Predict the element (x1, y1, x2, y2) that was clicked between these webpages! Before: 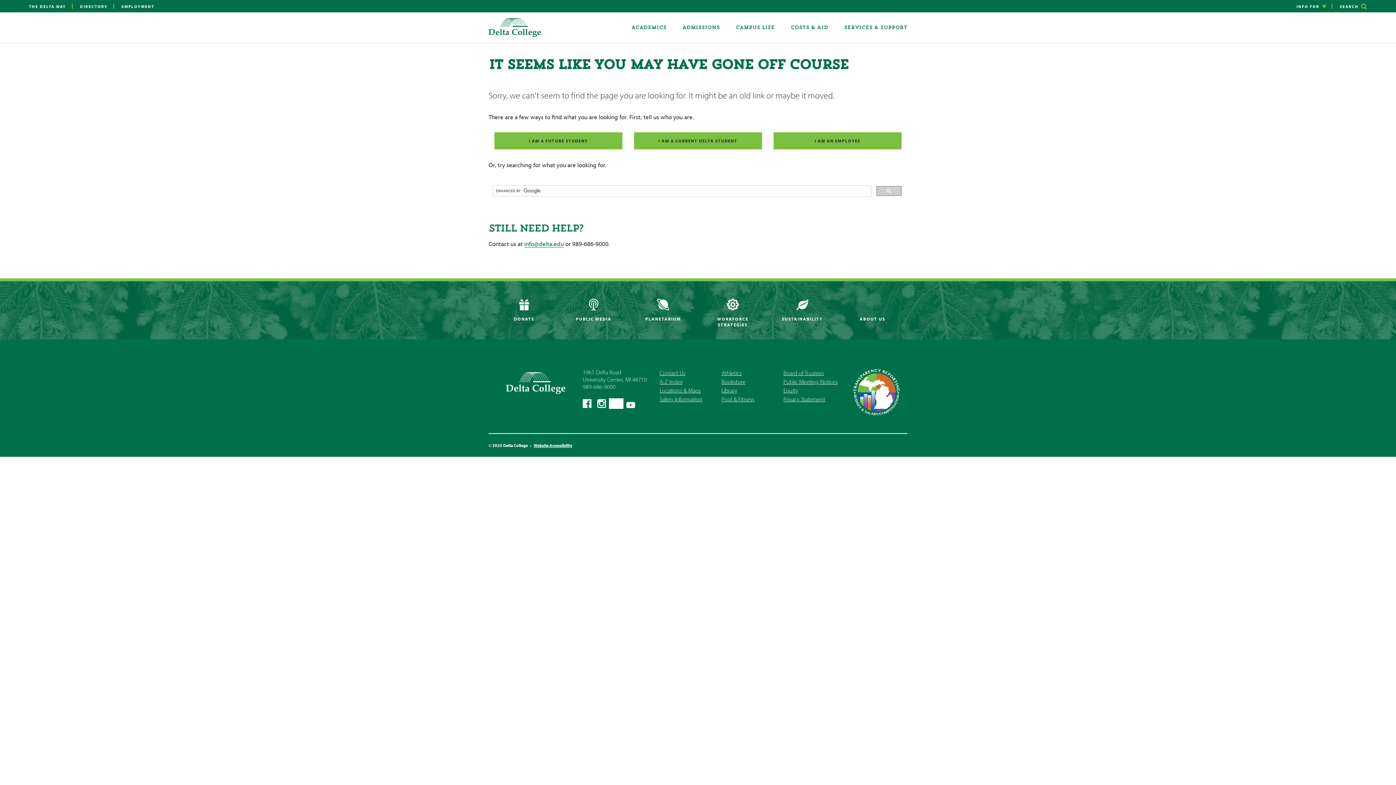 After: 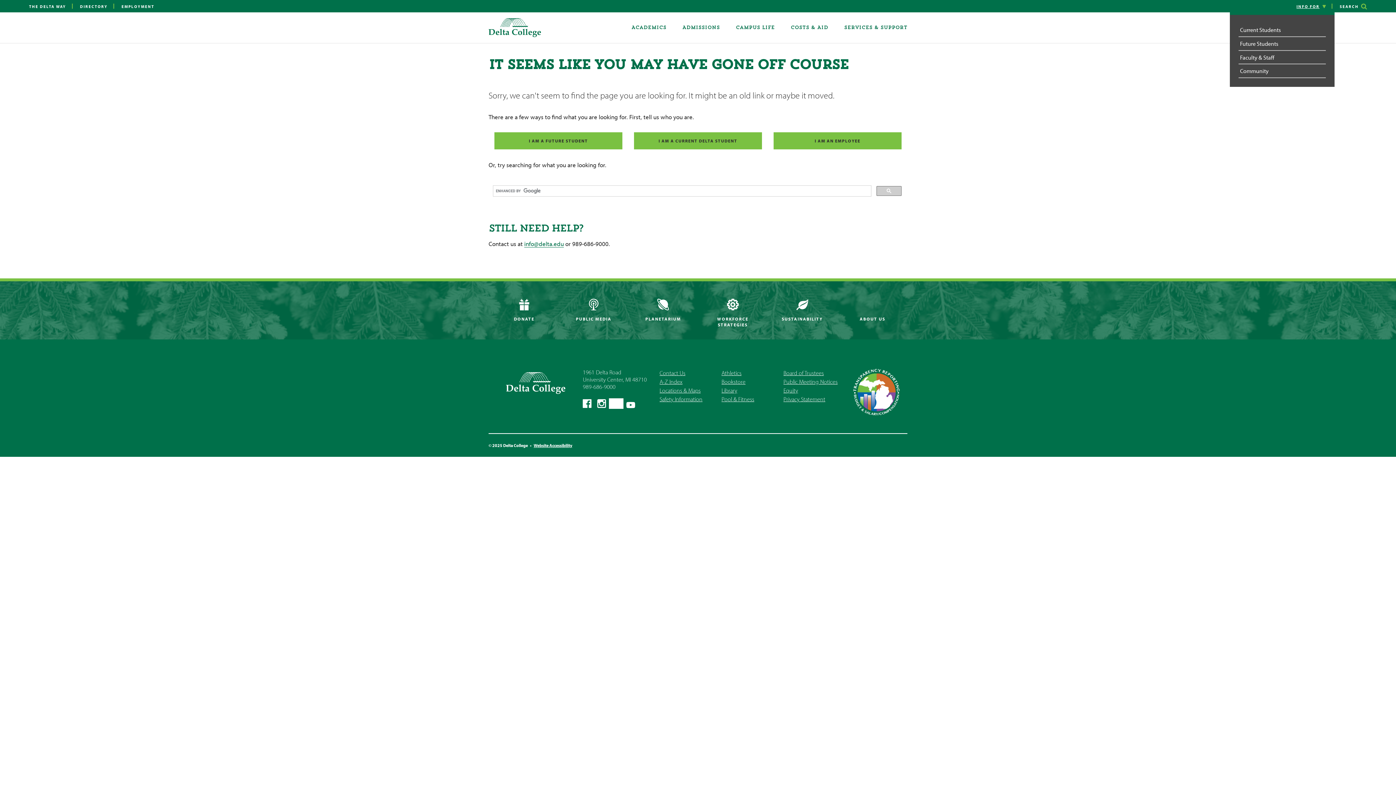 Action: bbox: (1296, 4, 1326, 8) label: INFO FOR